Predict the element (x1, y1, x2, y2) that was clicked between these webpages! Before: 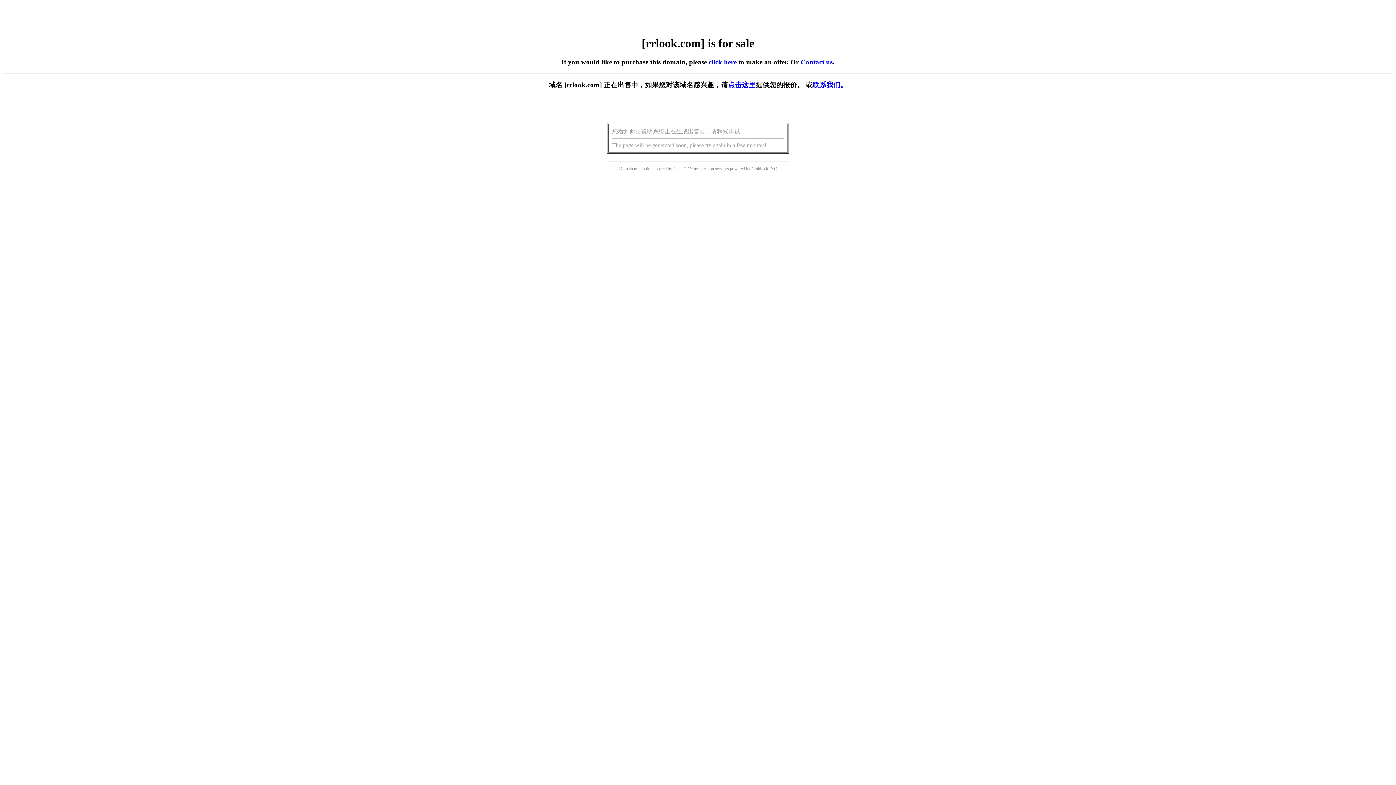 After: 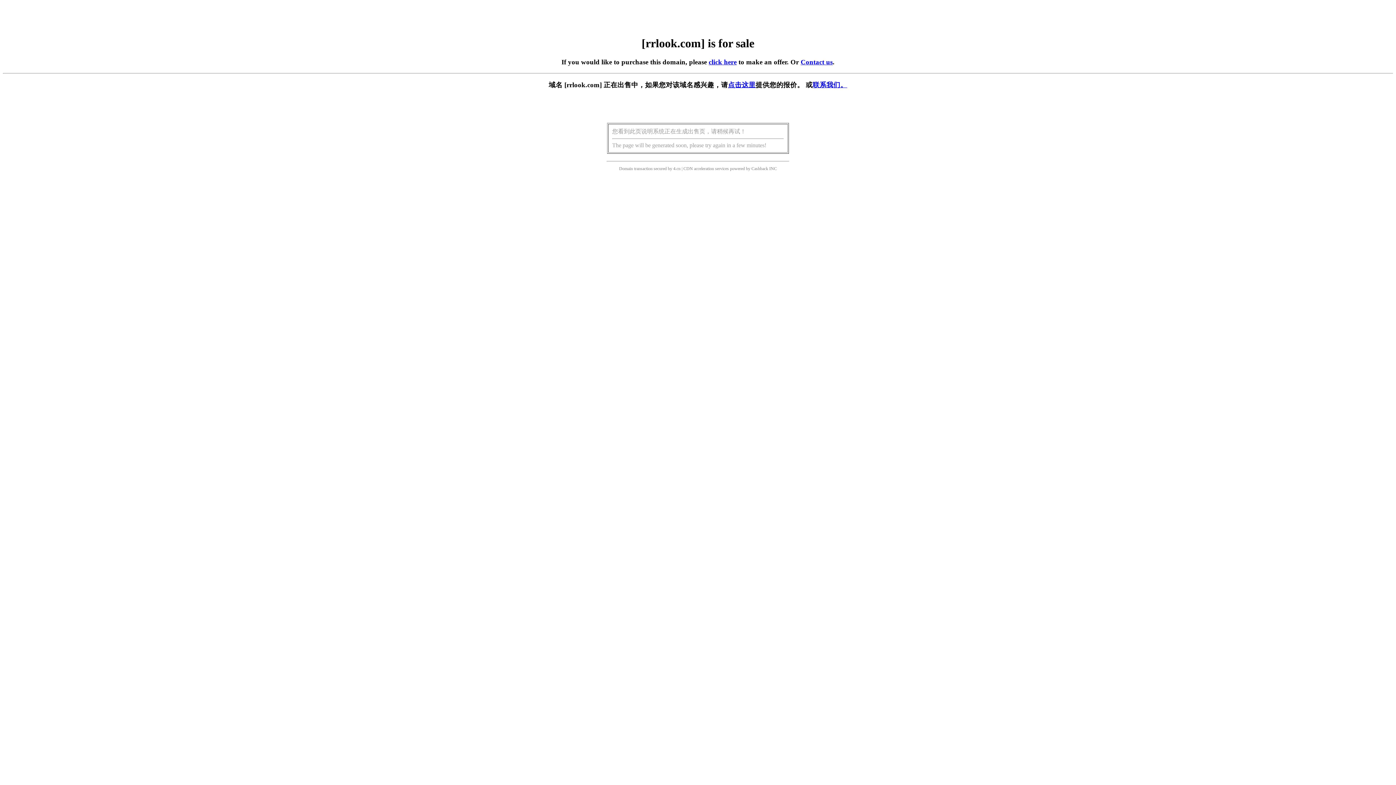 Action: bbox: (708, 58, 736, 65) label: click here